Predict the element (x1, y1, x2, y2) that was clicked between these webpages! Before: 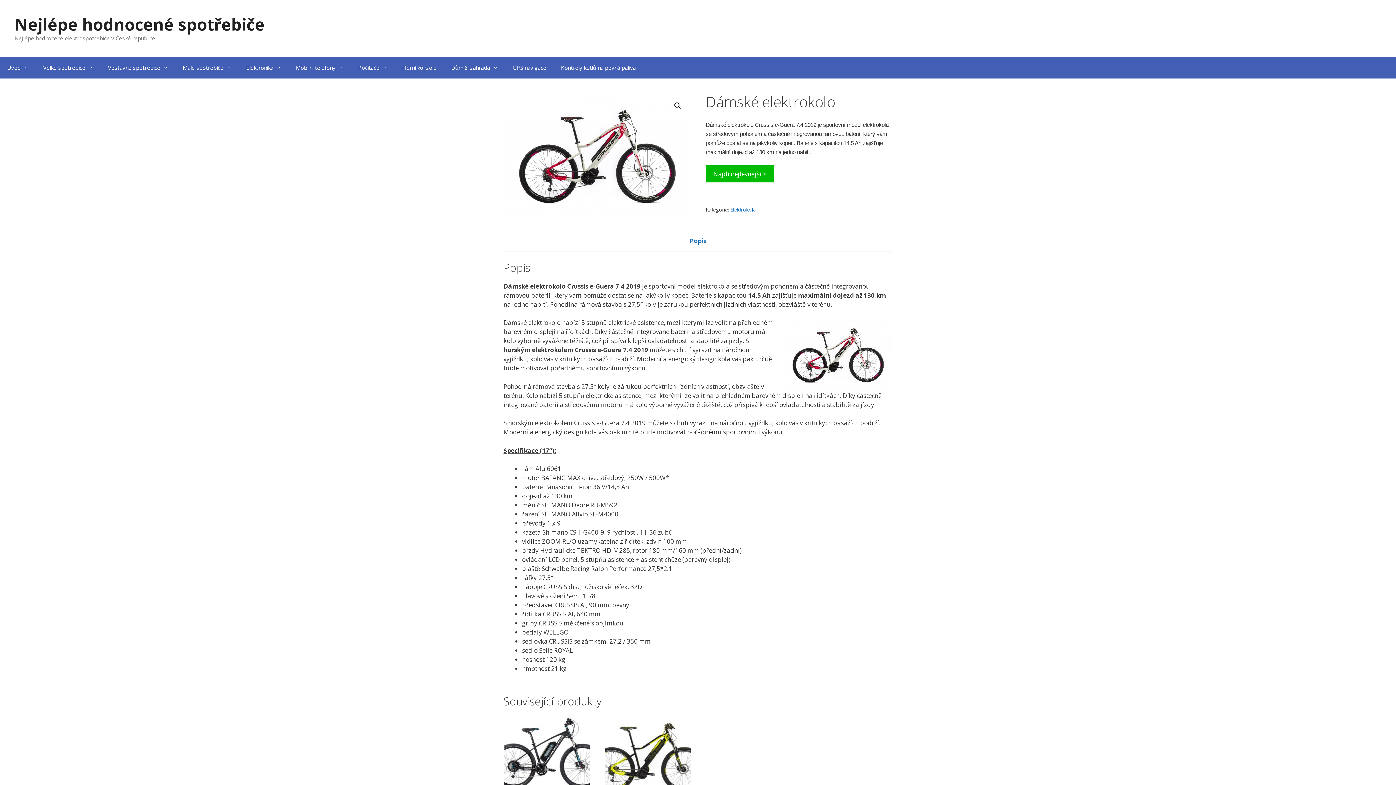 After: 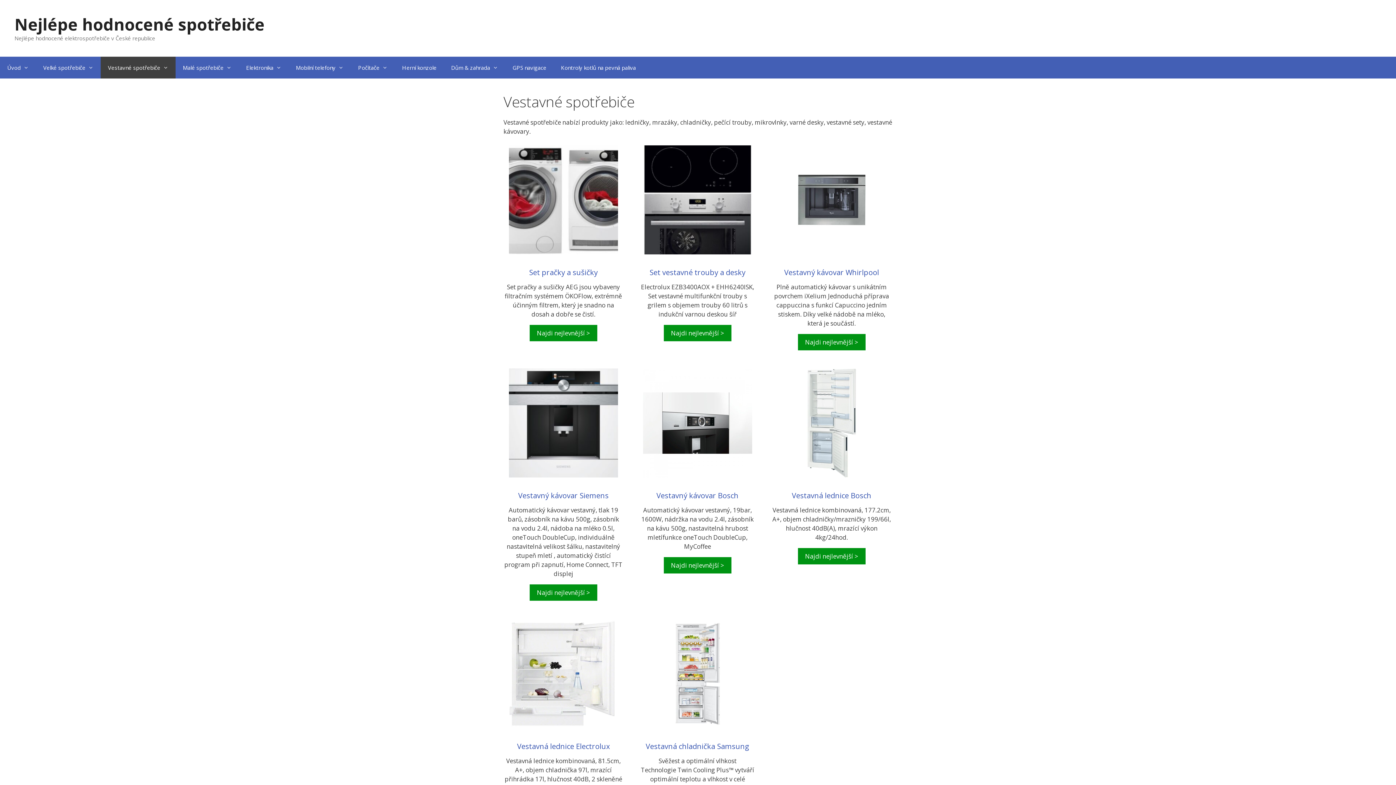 Action: label: Vestavné spotřebiče bbox: (100, 56, 175, 78)